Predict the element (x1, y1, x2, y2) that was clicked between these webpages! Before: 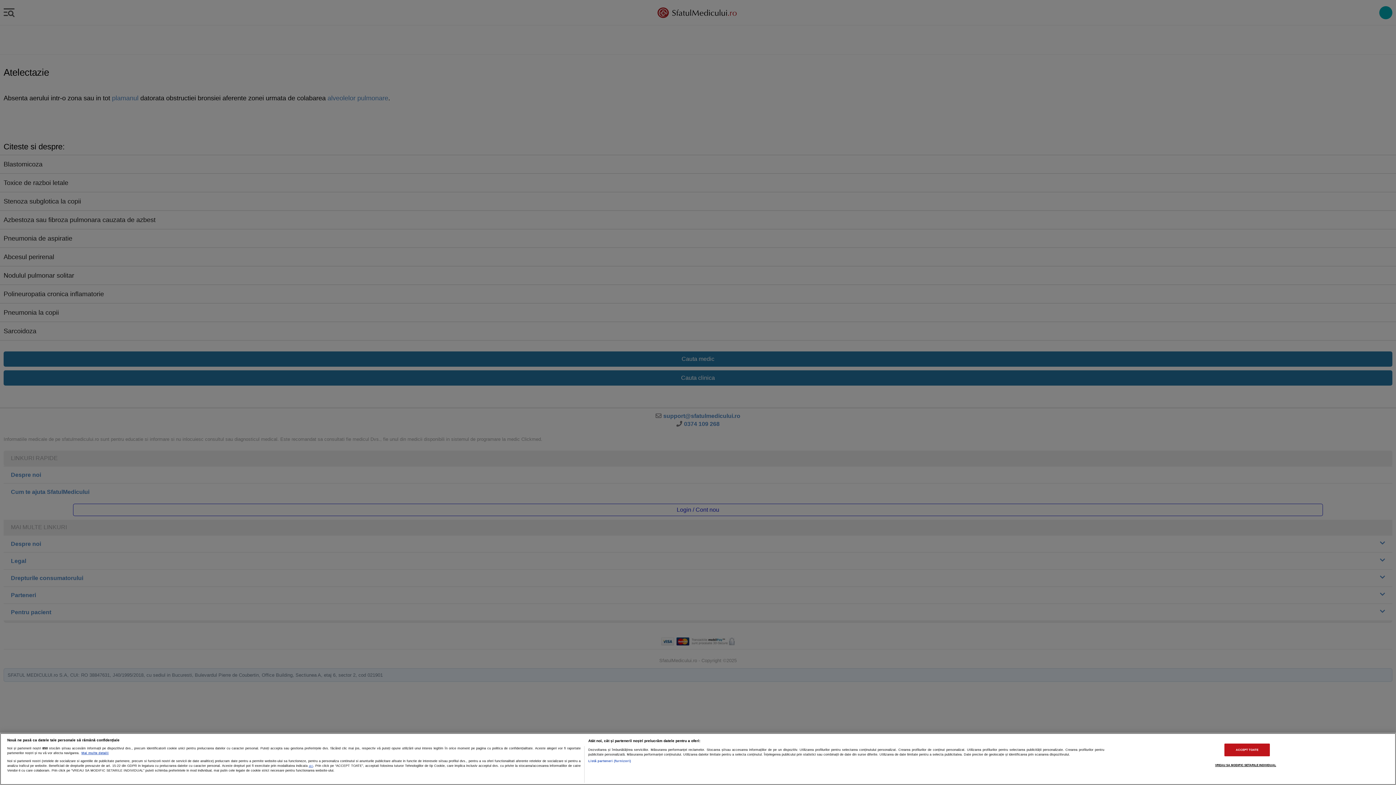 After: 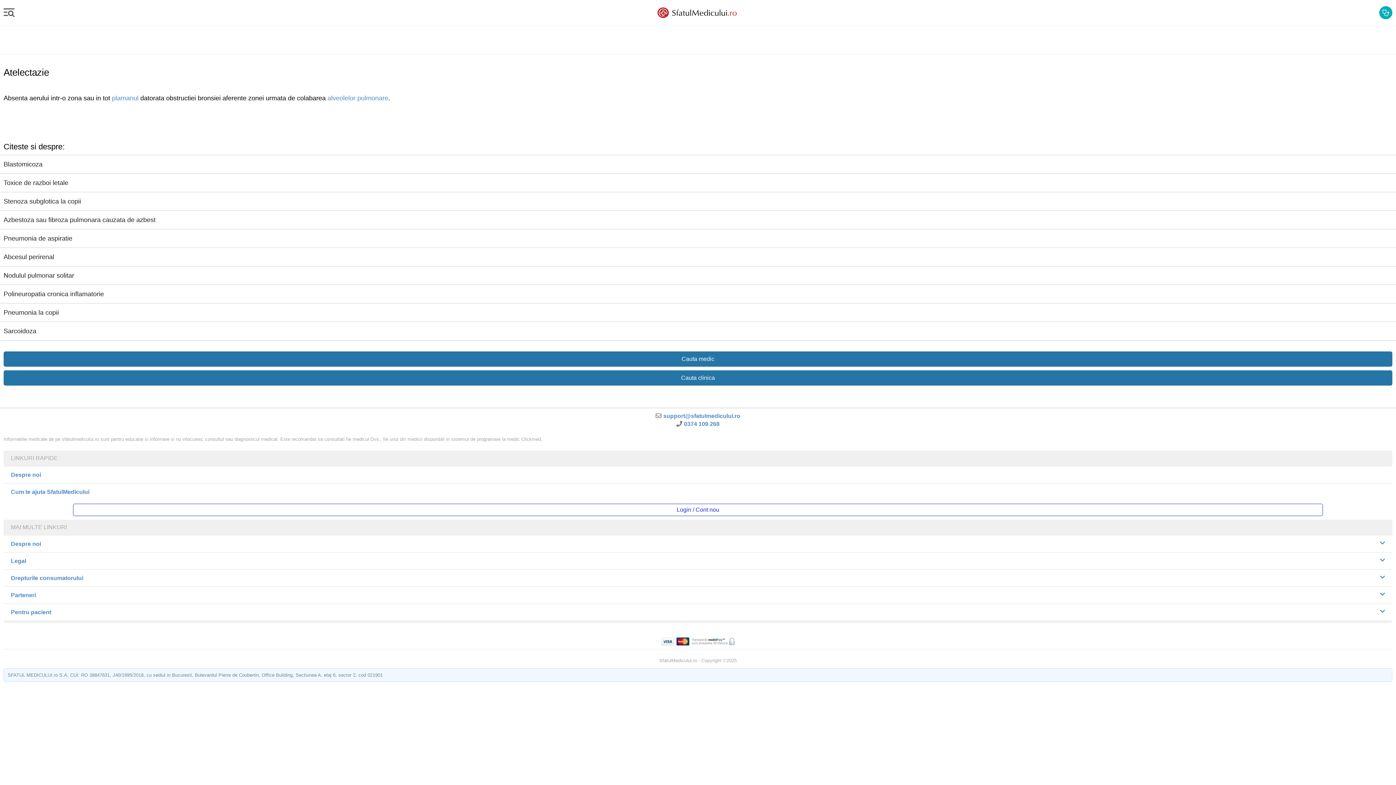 Action: bbox: (1224, 743, 1270, 756) label: ACCEPT TOATE